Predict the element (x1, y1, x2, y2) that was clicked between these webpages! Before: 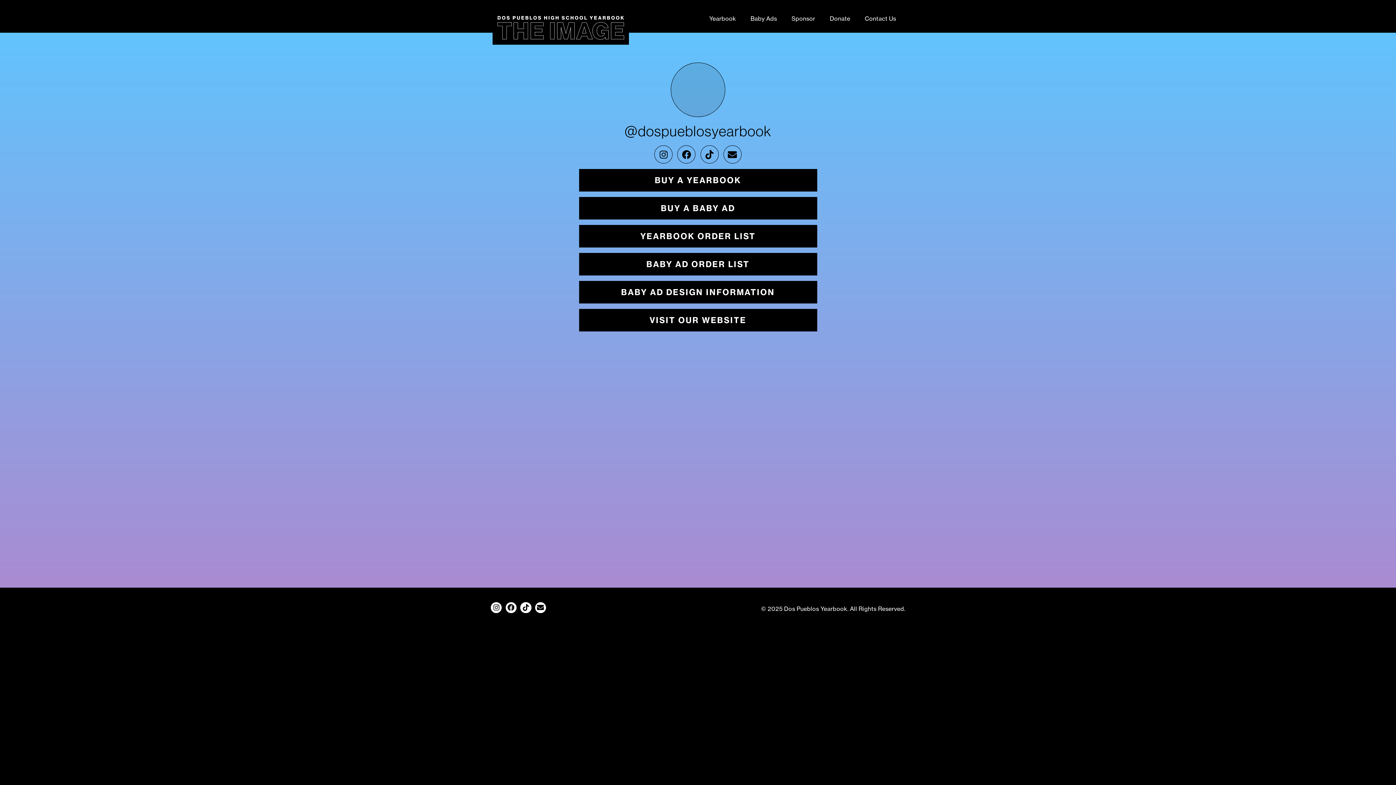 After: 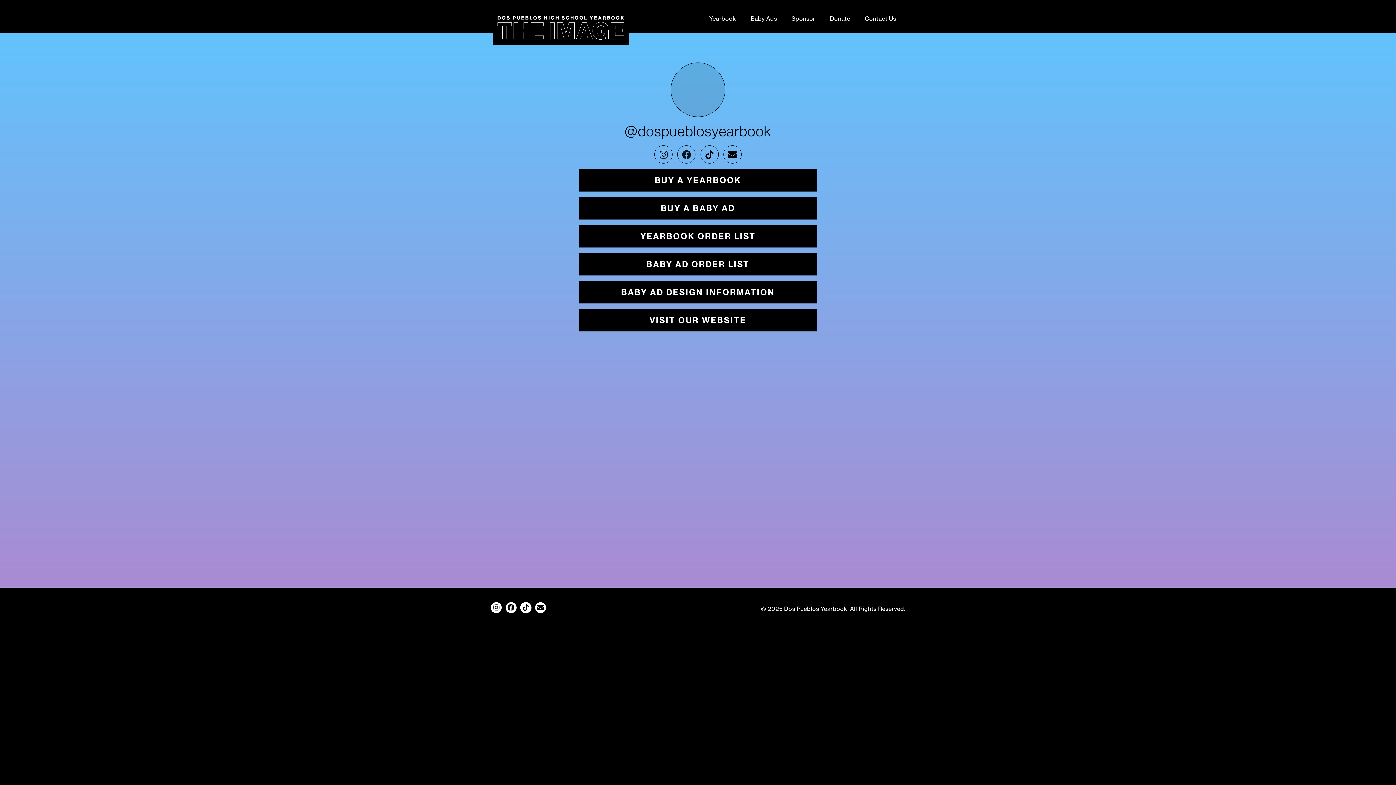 Action: label: Facebook bbox: (677, 145, 695, 163)